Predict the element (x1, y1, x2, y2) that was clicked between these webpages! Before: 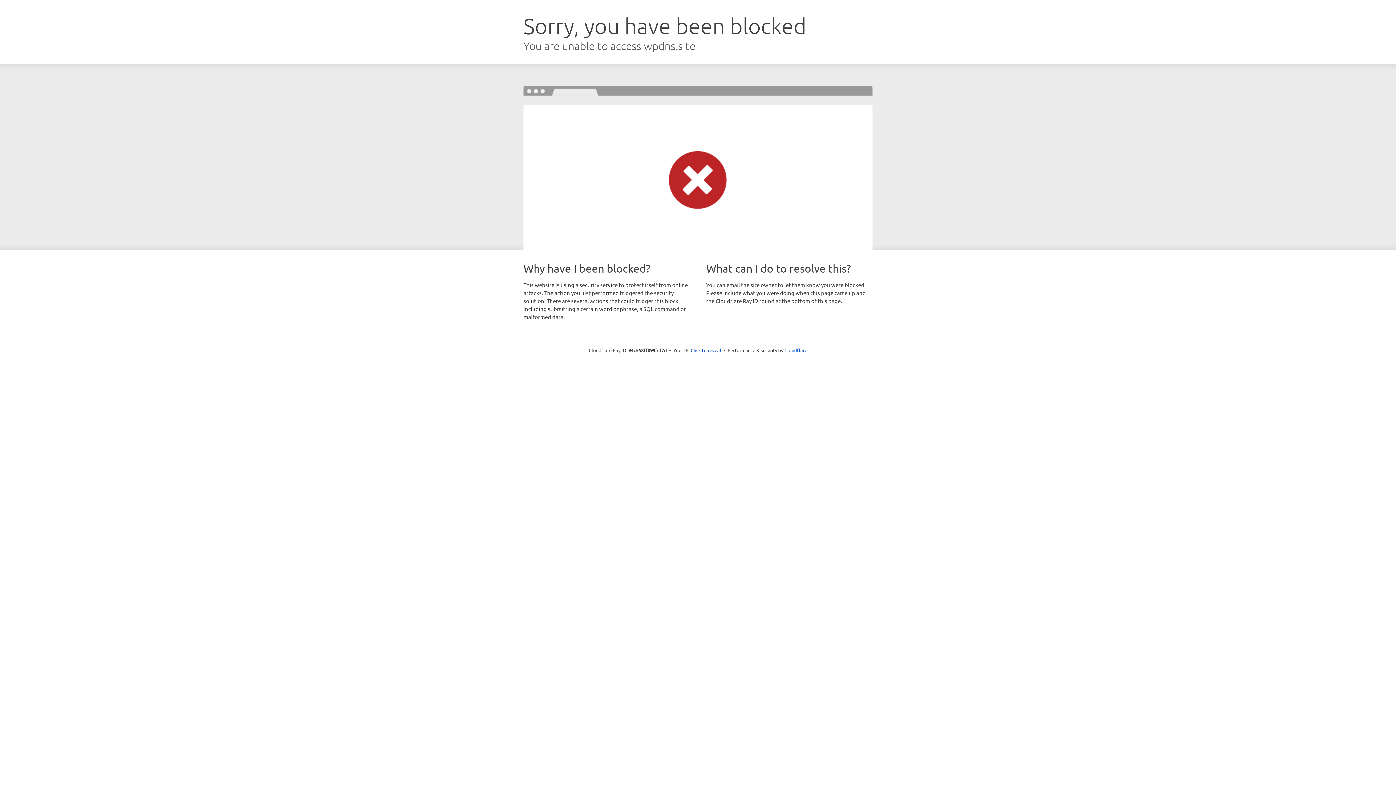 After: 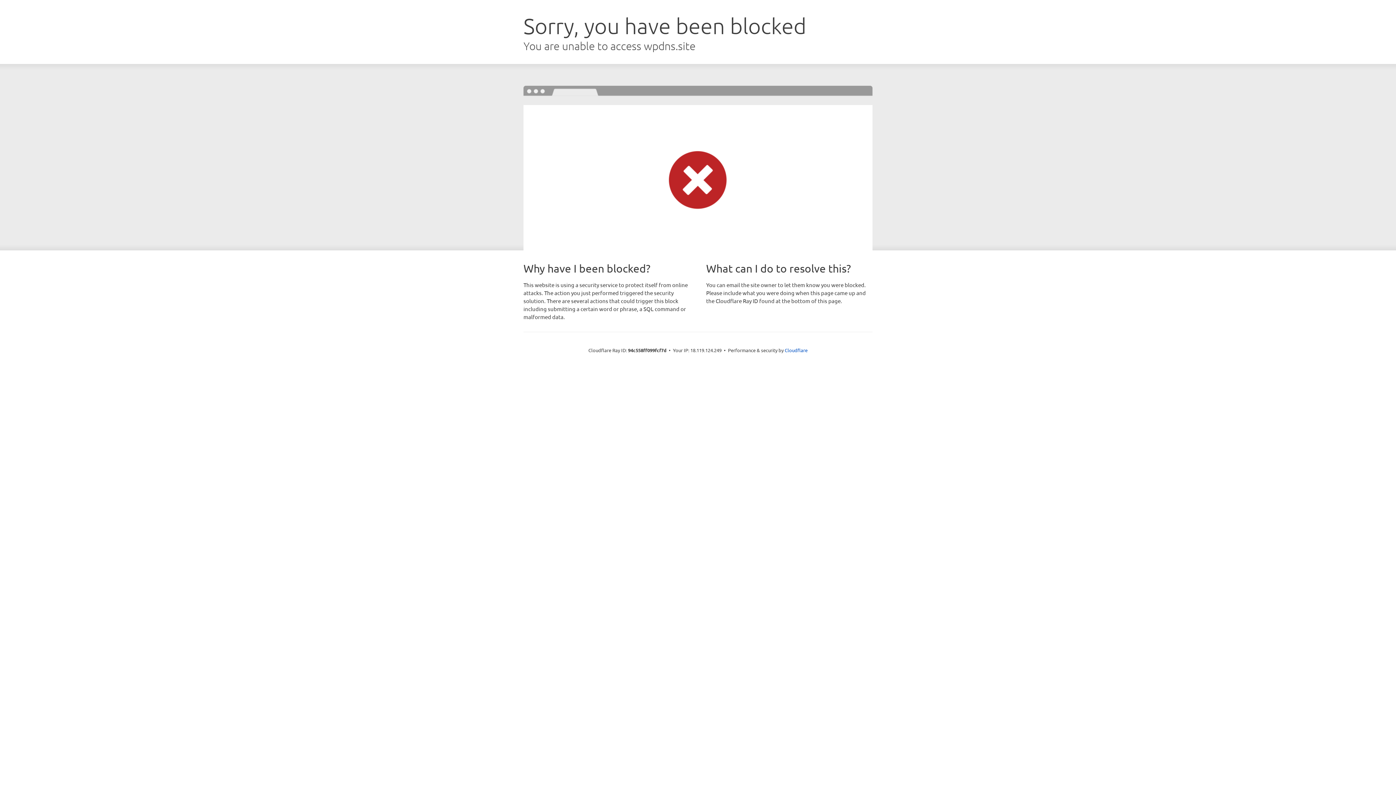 Action: label: Click to reveal bbox: (690, 346, 721, 353)